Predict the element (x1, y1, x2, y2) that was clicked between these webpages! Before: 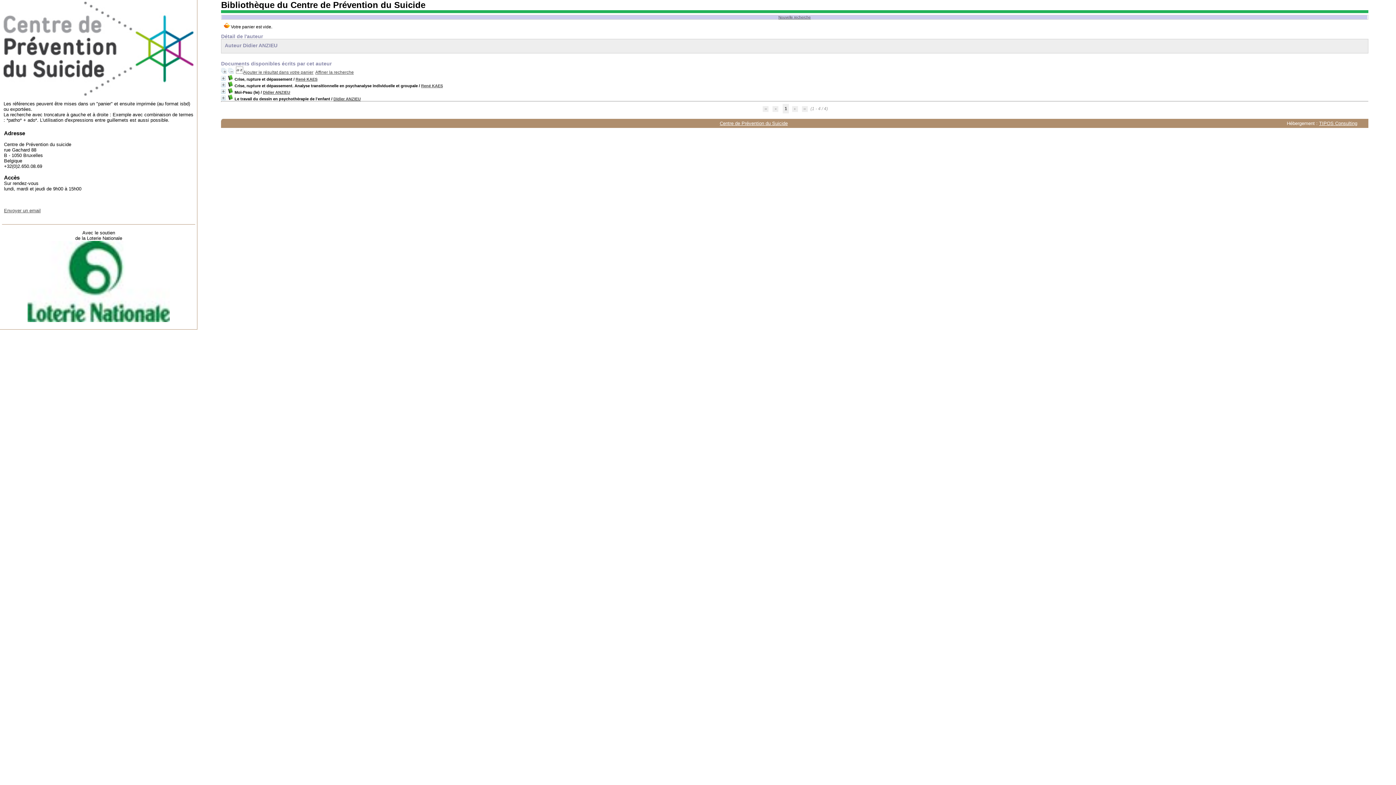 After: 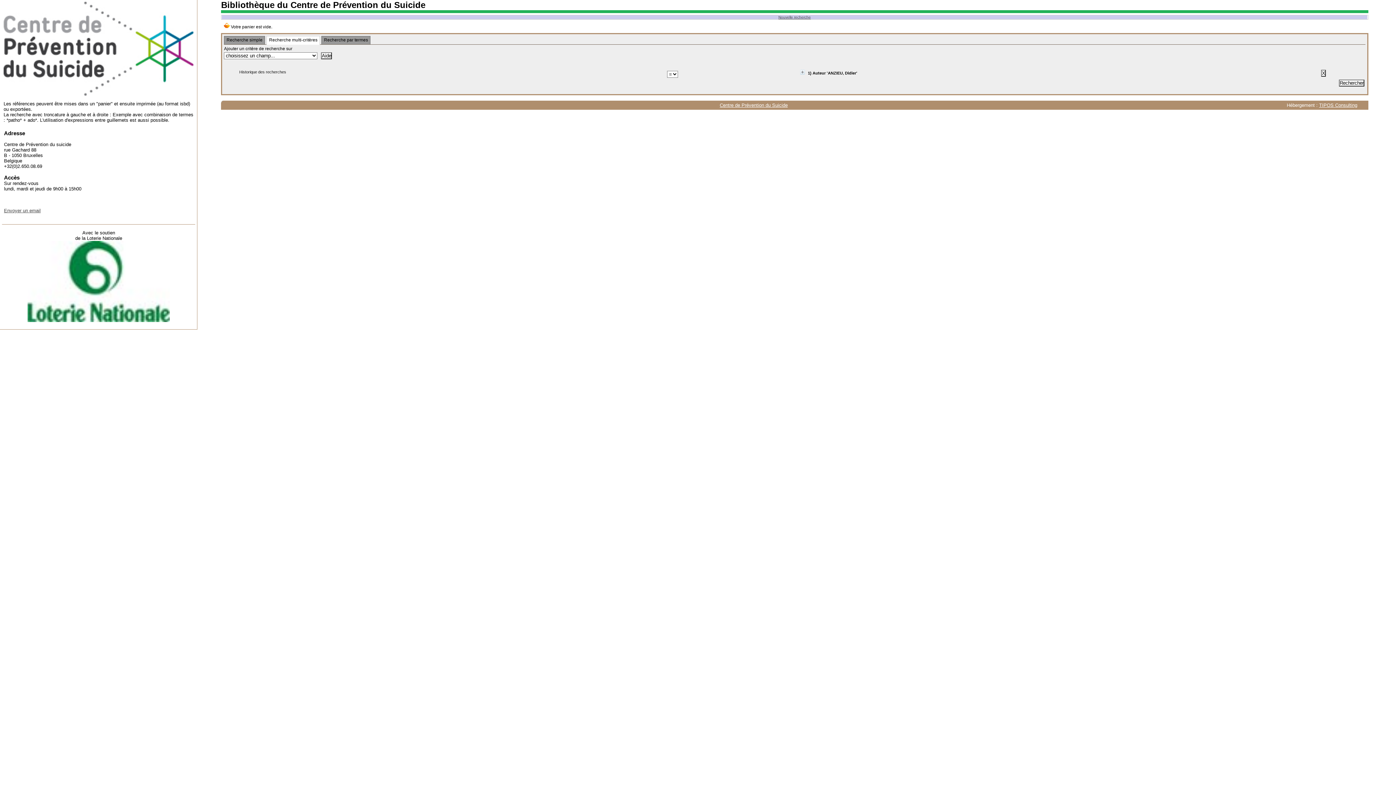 Action: bbox: (315, 69, 353, 74) label: Affiner la recherche